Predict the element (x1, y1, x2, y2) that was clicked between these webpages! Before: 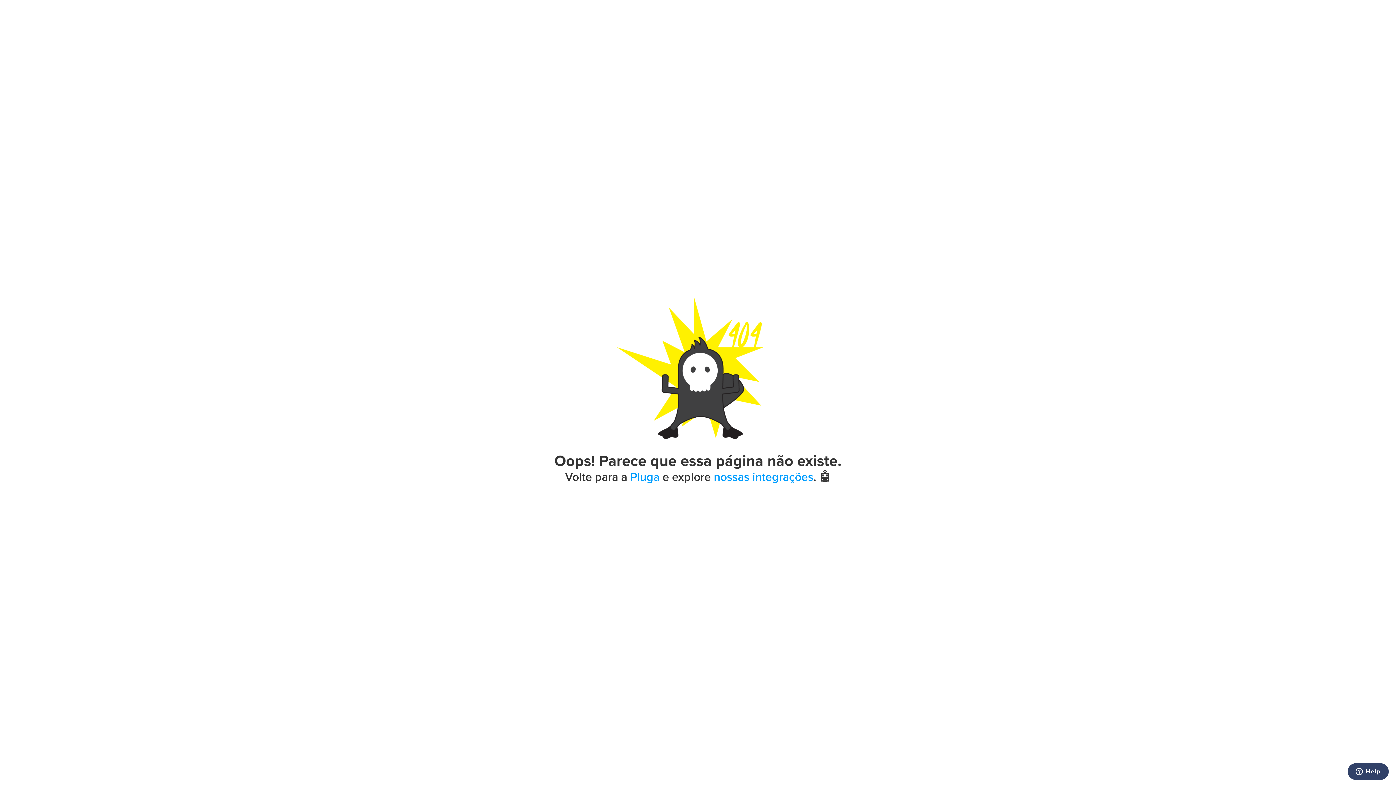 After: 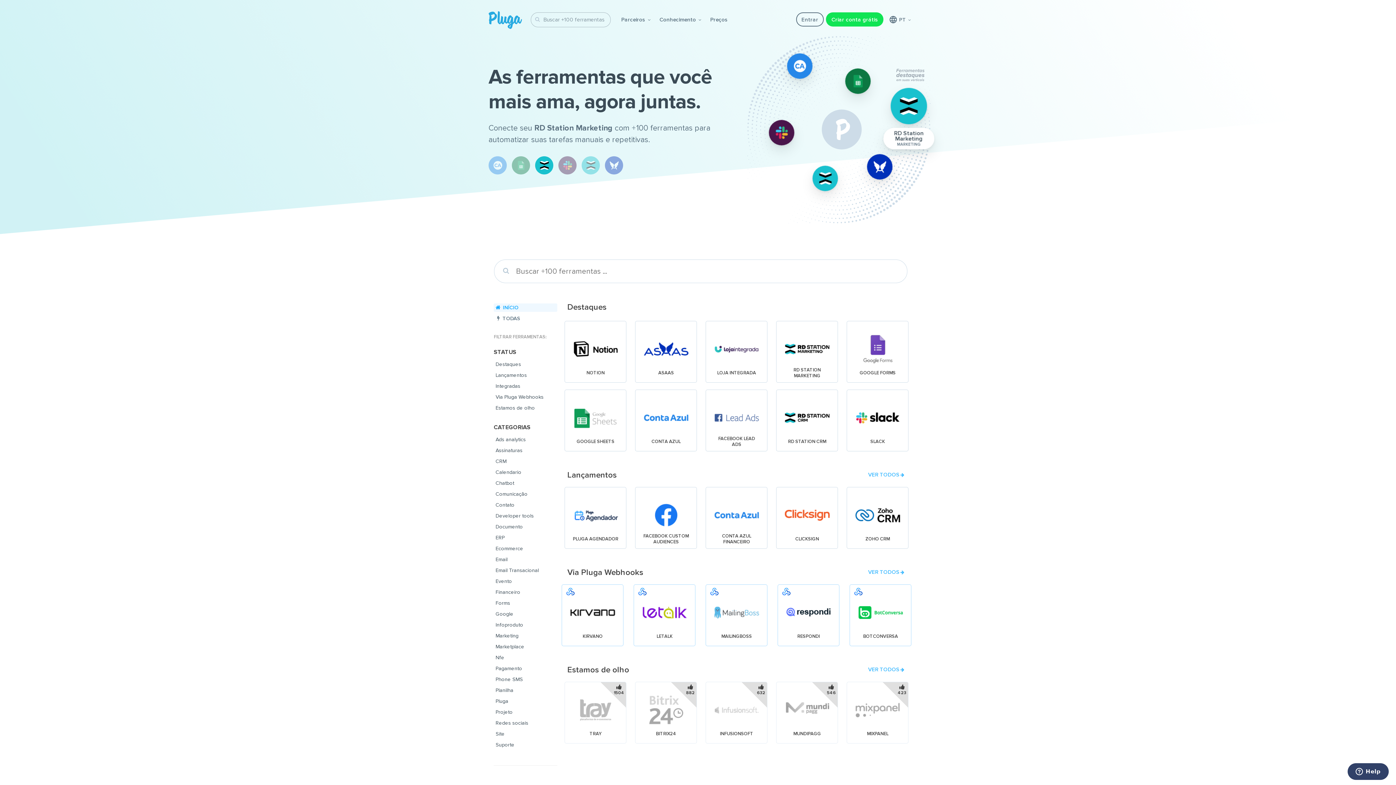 Action: label: nossas integrações bbox: (714, 468, 813, 485)